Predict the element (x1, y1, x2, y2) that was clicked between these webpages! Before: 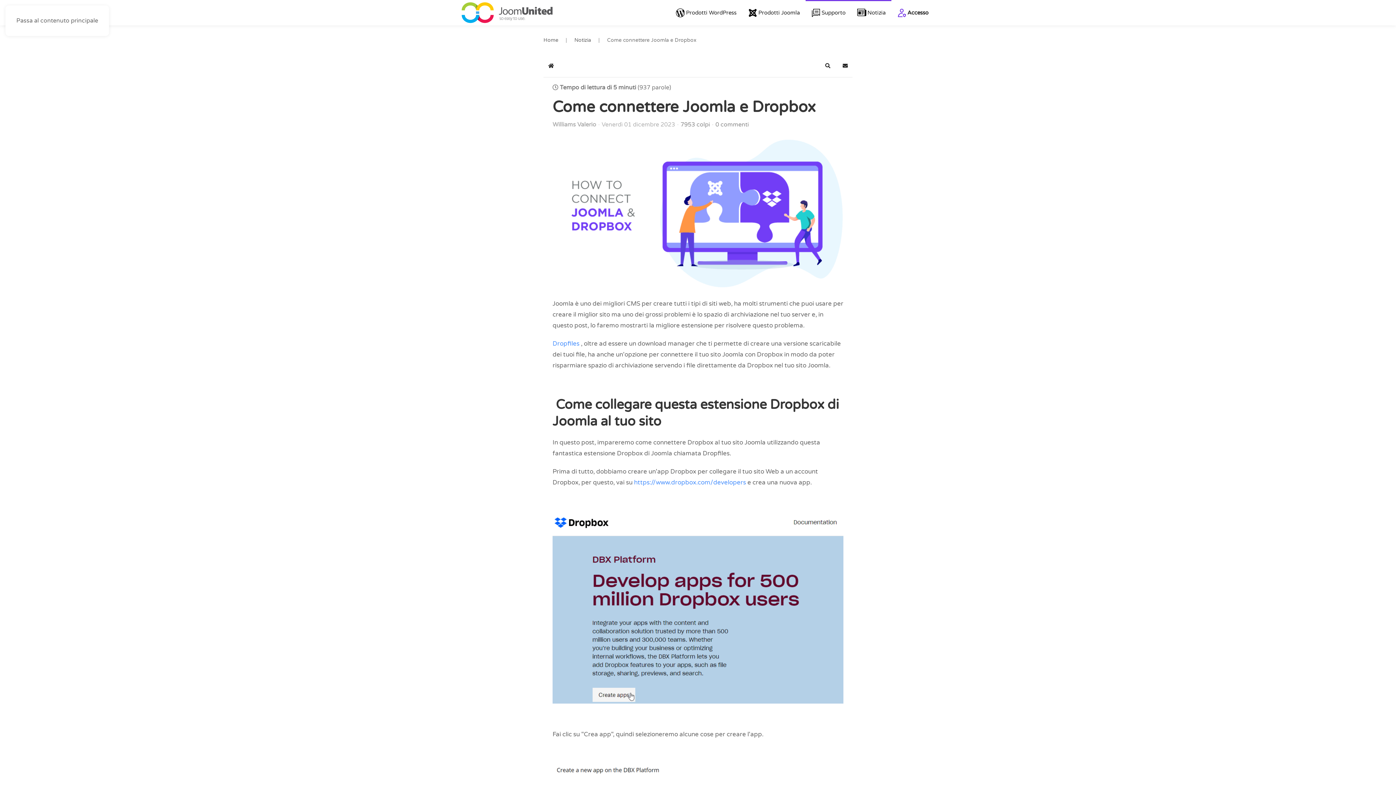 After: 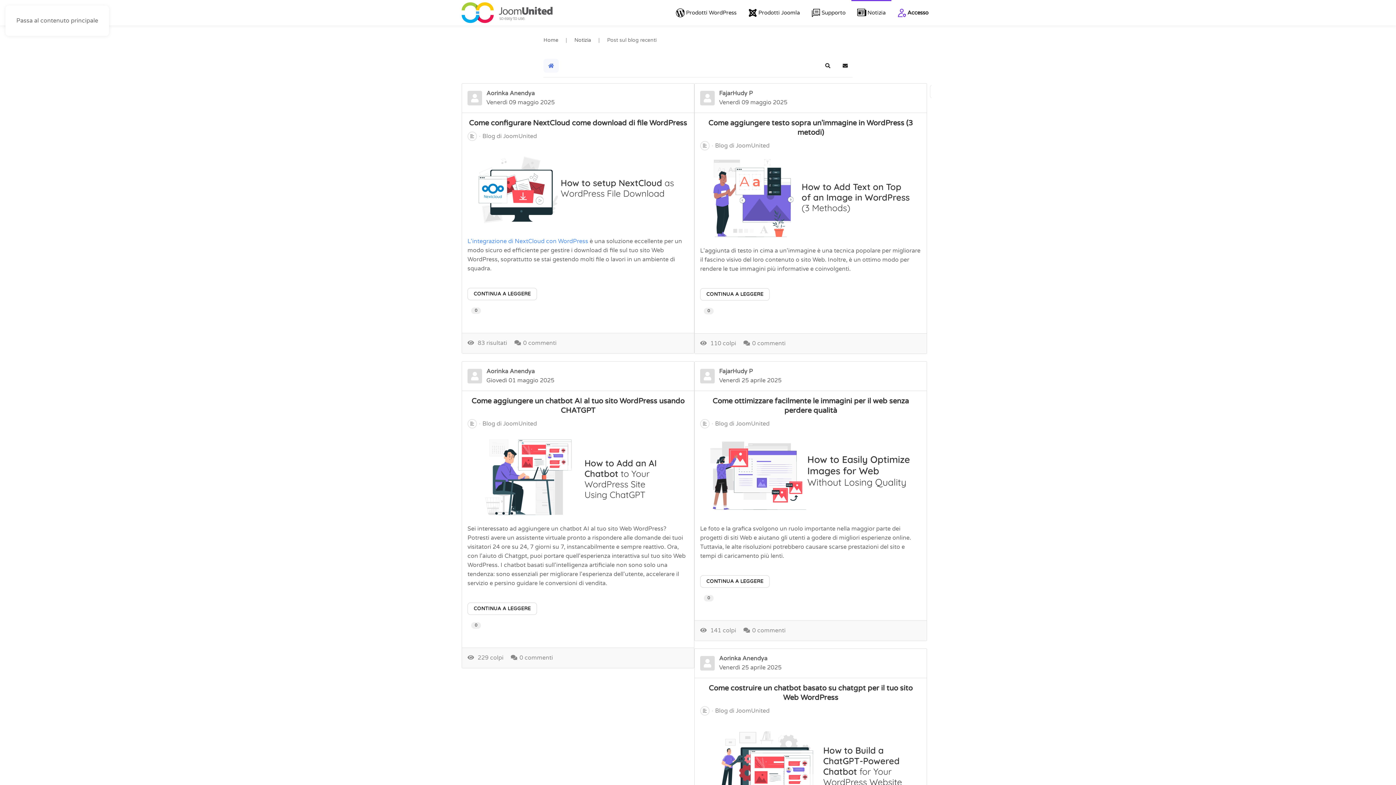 Action: label: Notizia bbox: (851, 0, 891, 25)